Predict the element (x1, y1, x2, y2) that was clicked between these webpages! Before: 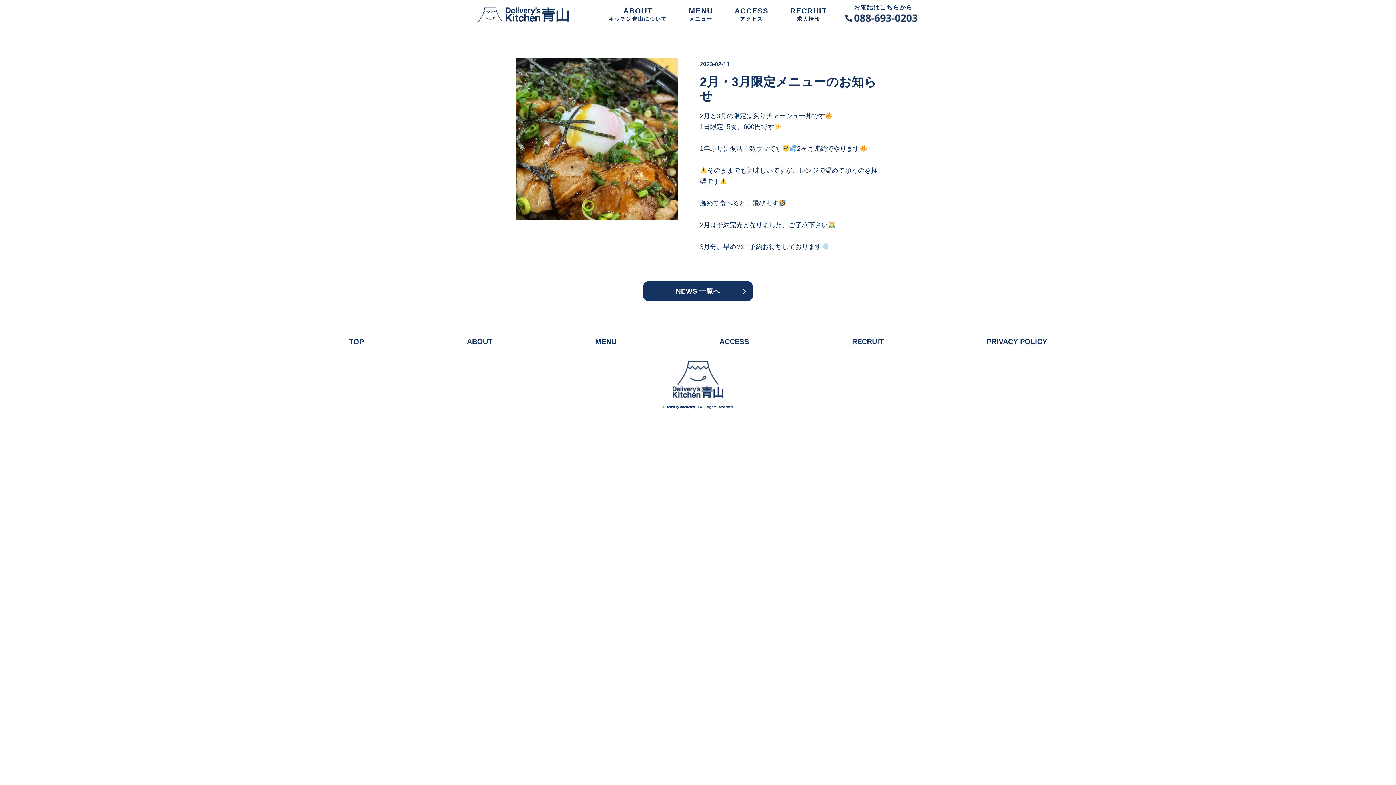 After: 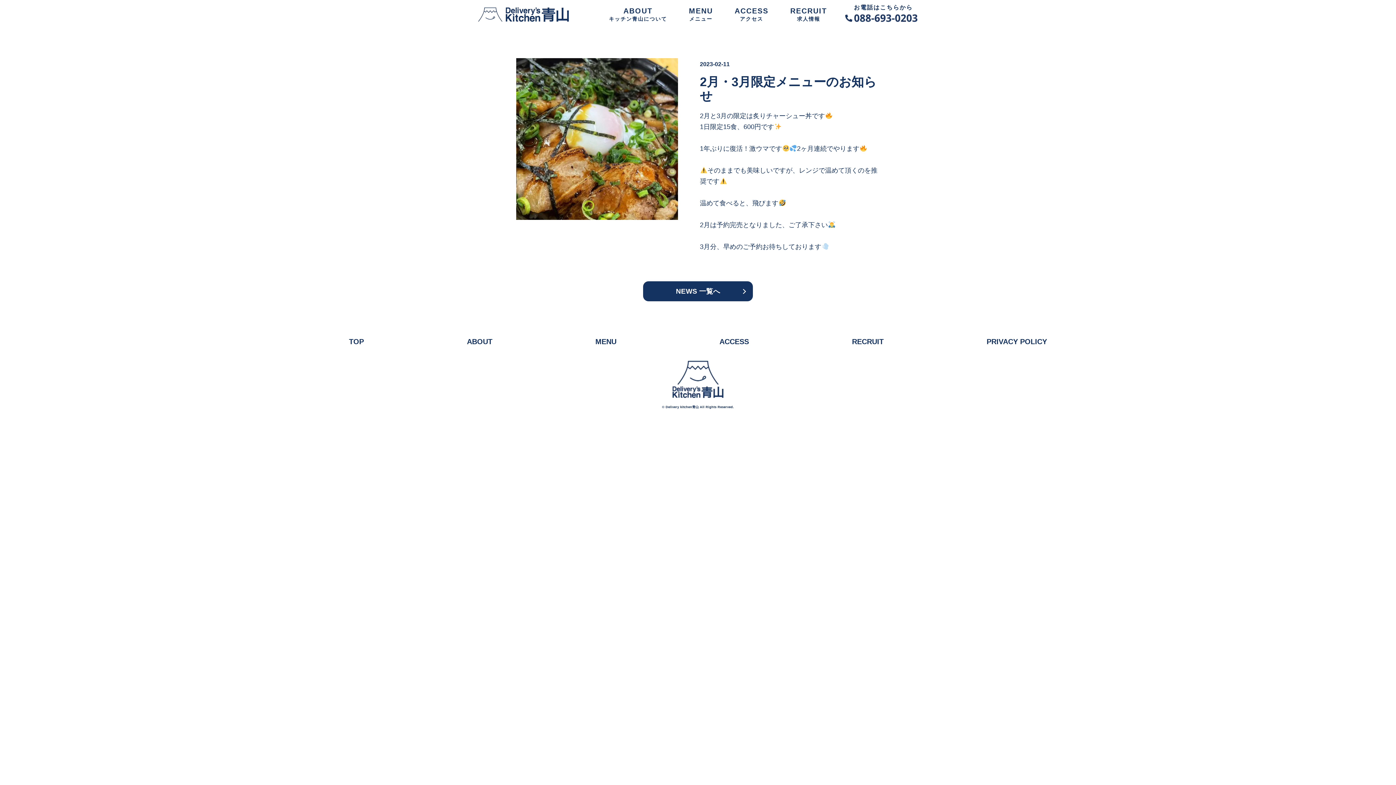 Action: bbox: (845, 20, 918, 24)